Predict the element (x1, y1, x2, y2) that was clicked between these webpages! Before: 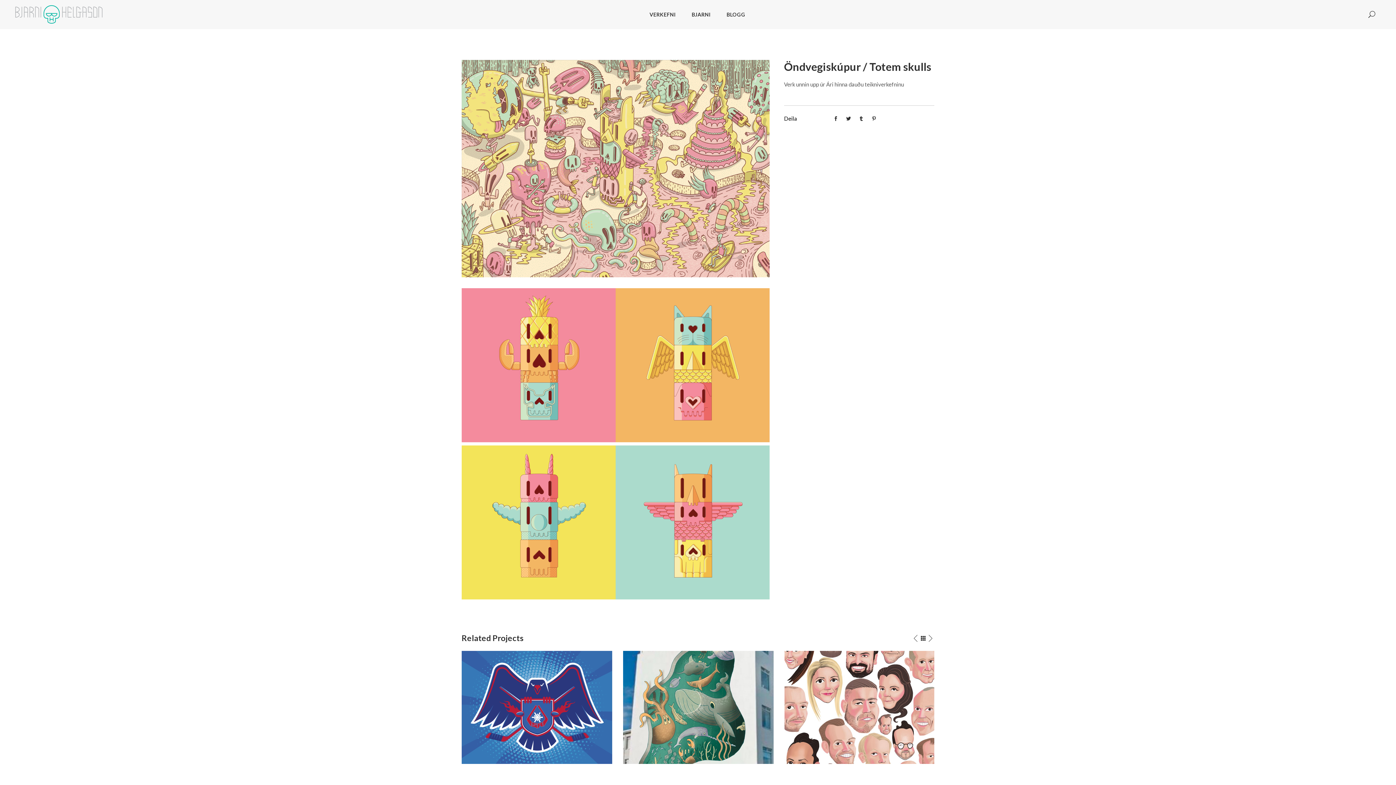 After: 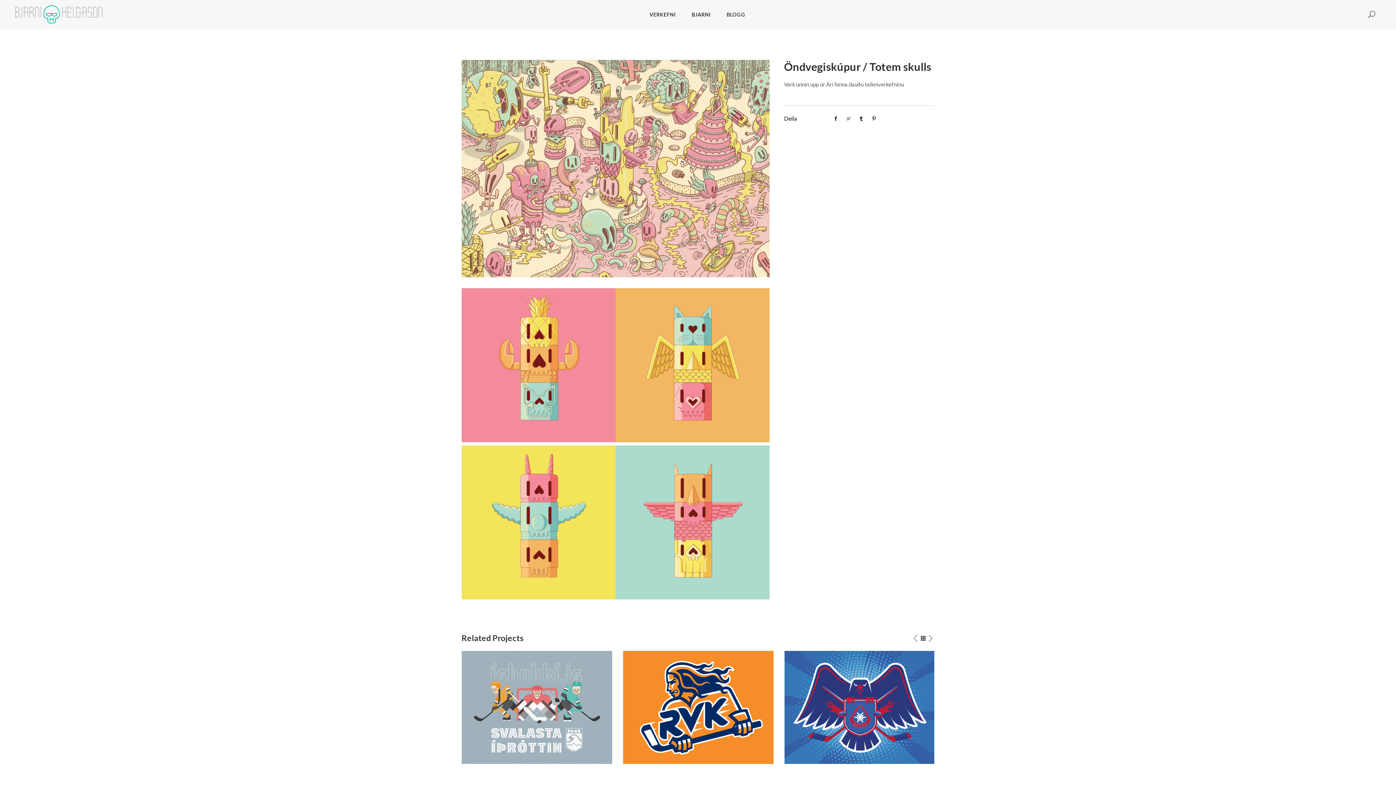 Action: bbox: (846, 116, 851, 121)